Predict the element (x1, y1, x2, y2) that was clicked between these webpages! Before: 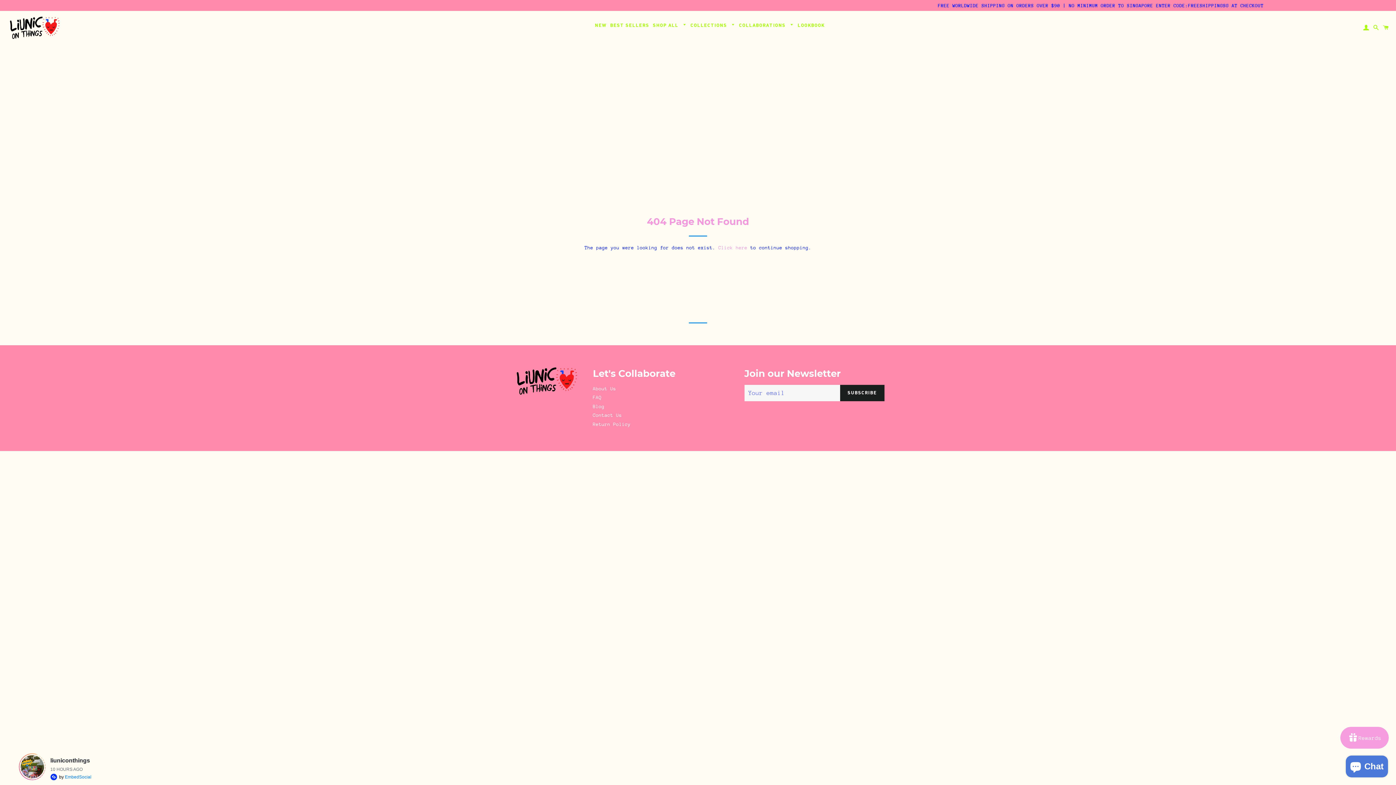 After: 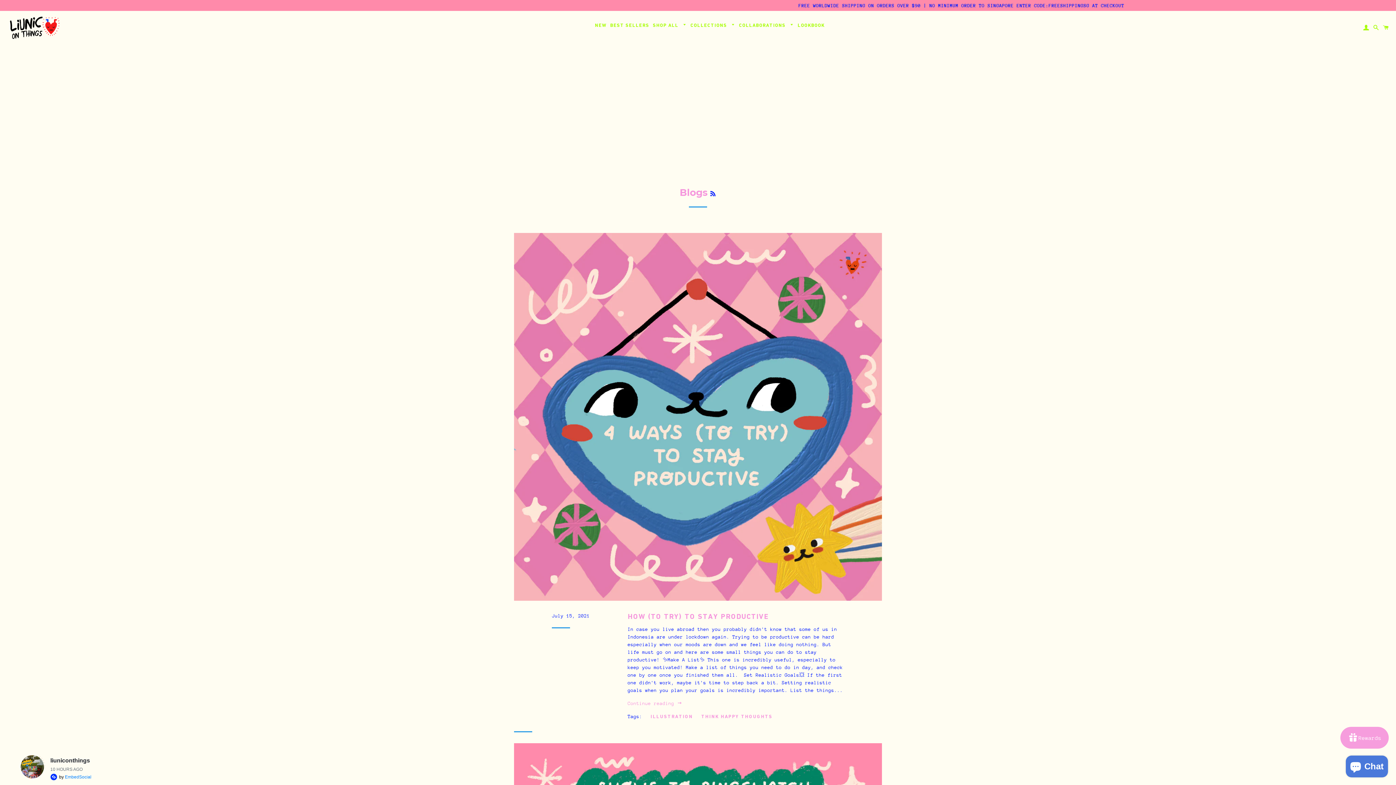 Action: bbox: (593, 403, 604, 409) label: Blog